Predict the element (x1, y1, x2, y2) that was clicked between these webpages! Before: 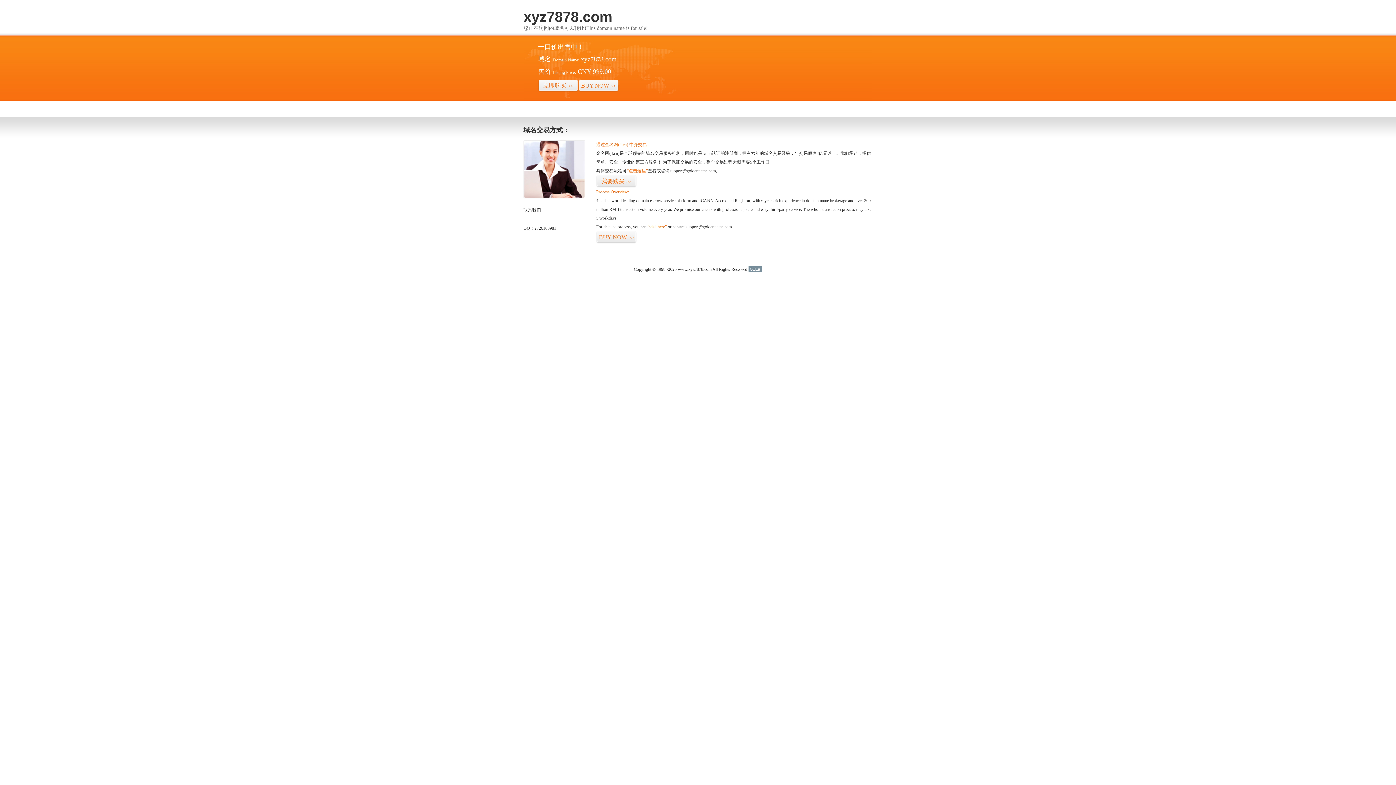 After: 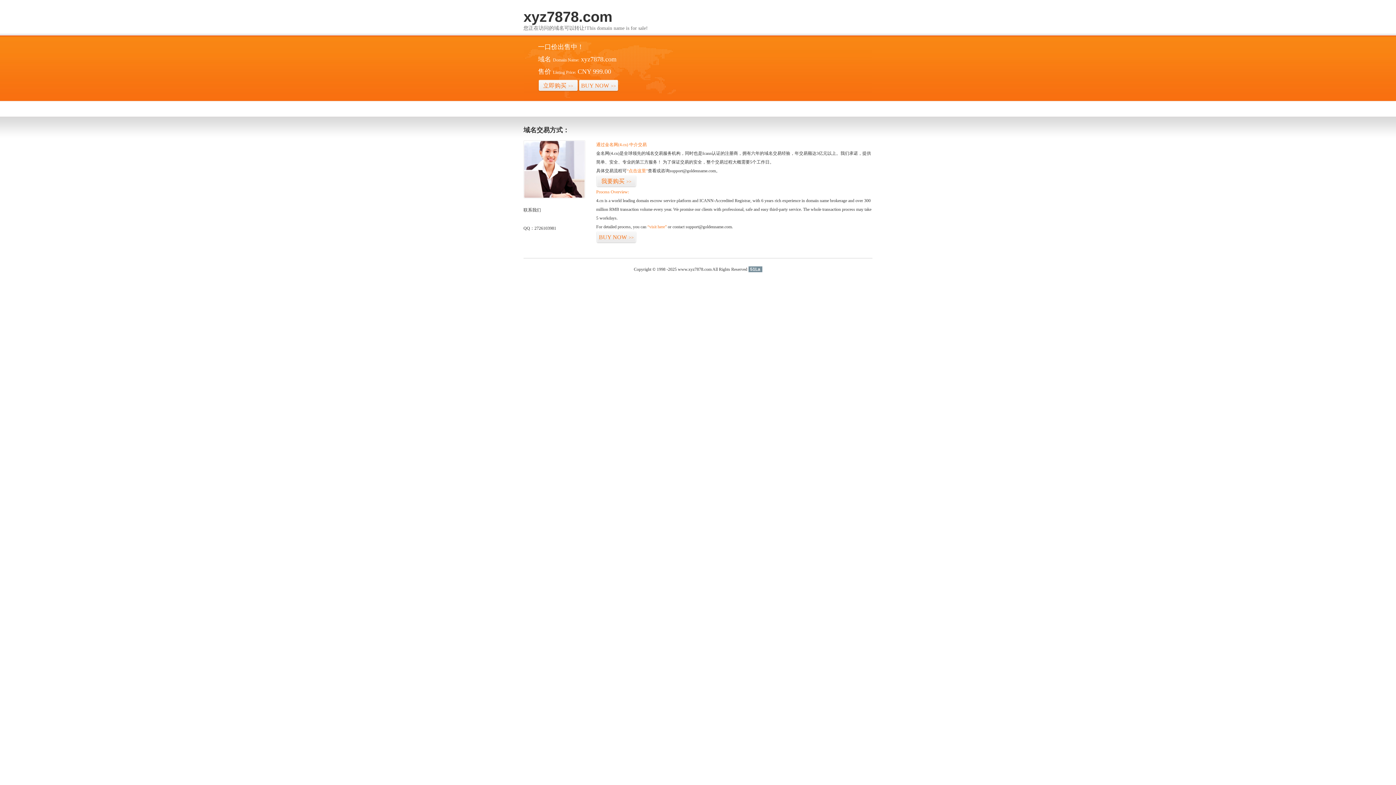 Action: label: 51La bbox: (748, 266, 762, 272)